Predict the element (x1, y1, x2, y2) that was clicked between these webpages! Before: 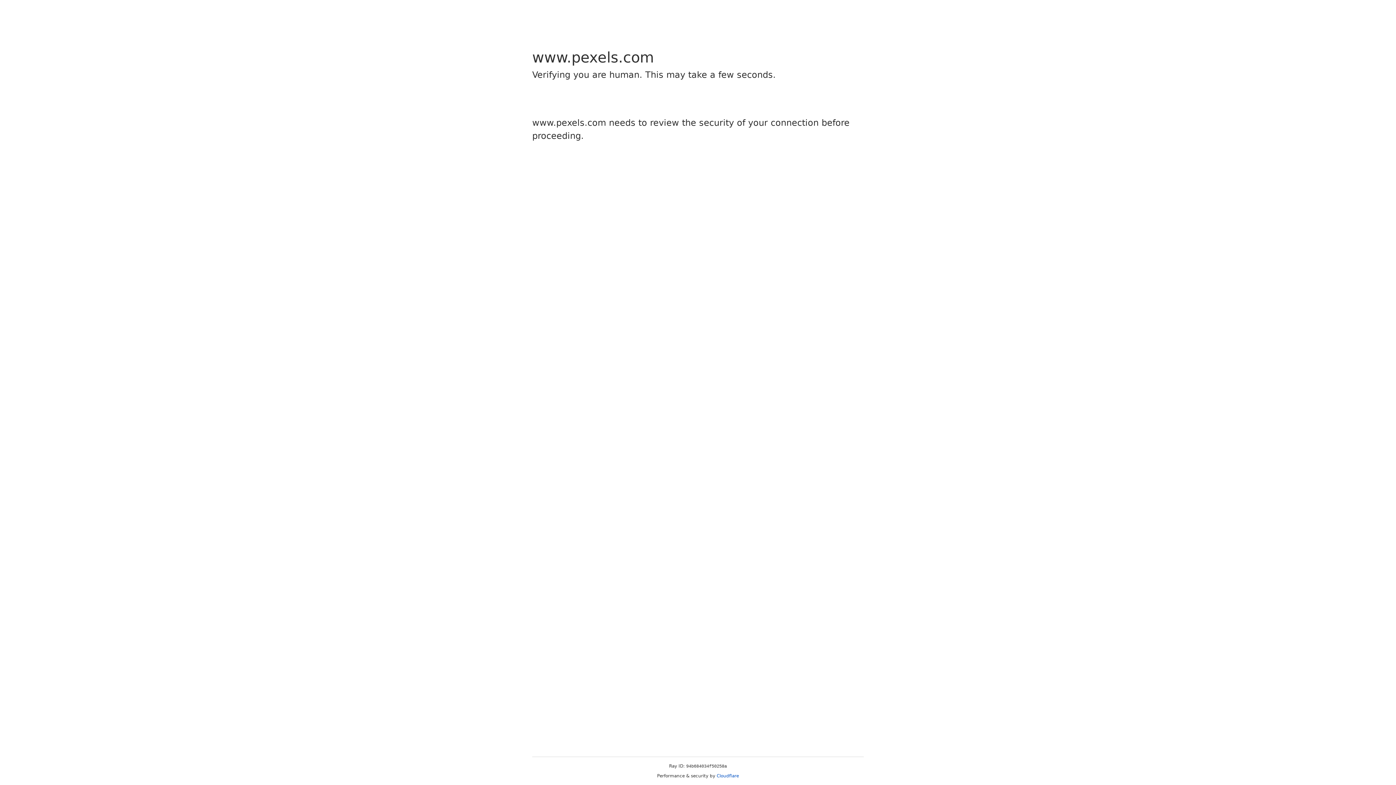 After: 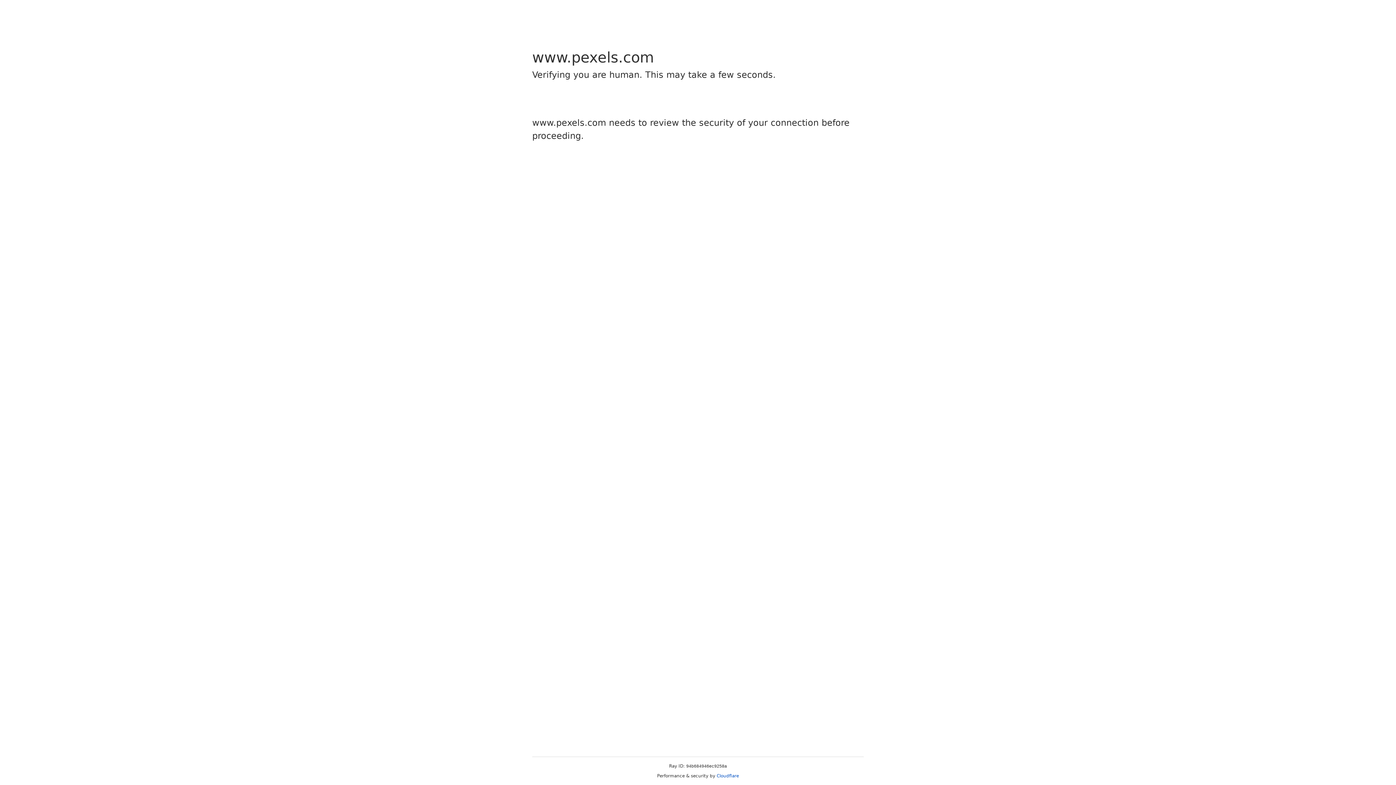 Action: label: Cloudflare bbox: (716, 773, 739, 778)